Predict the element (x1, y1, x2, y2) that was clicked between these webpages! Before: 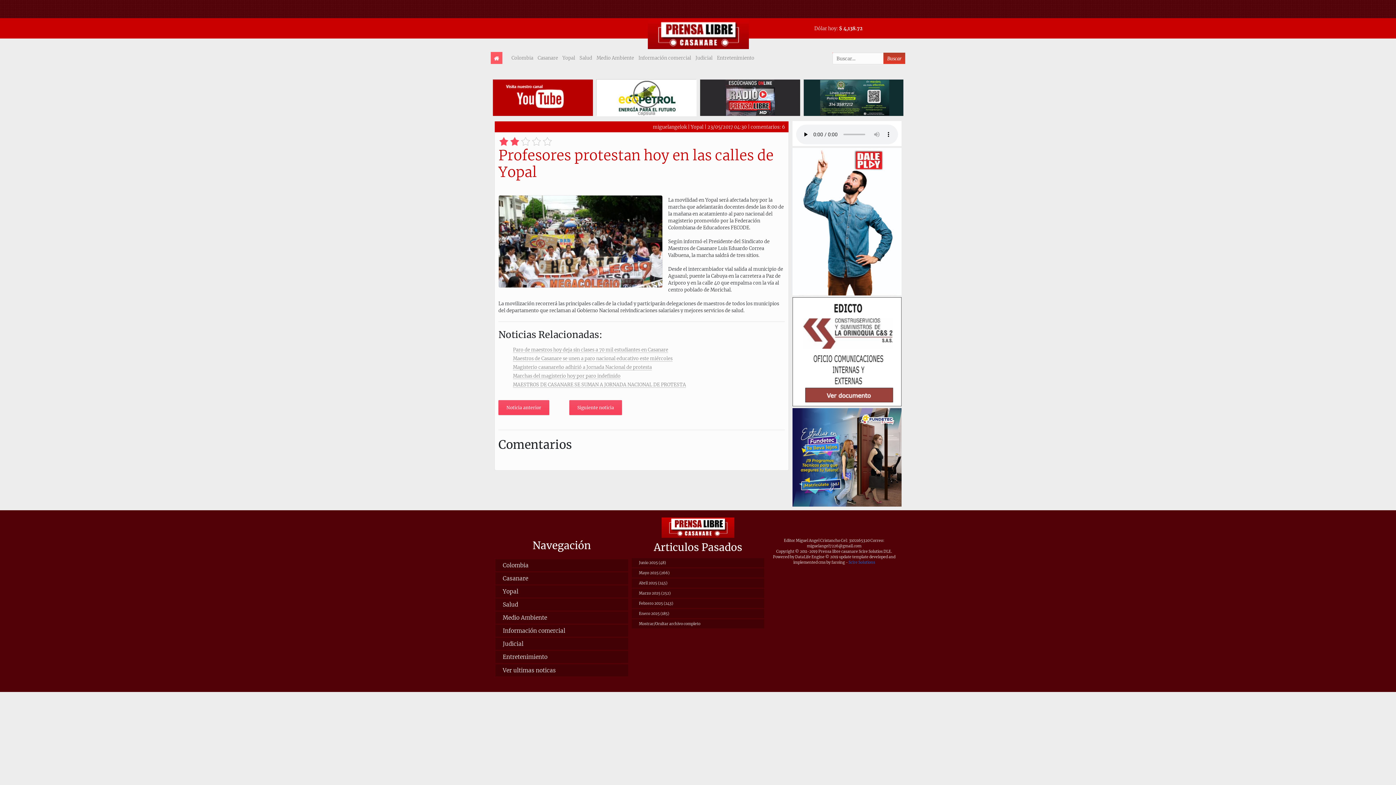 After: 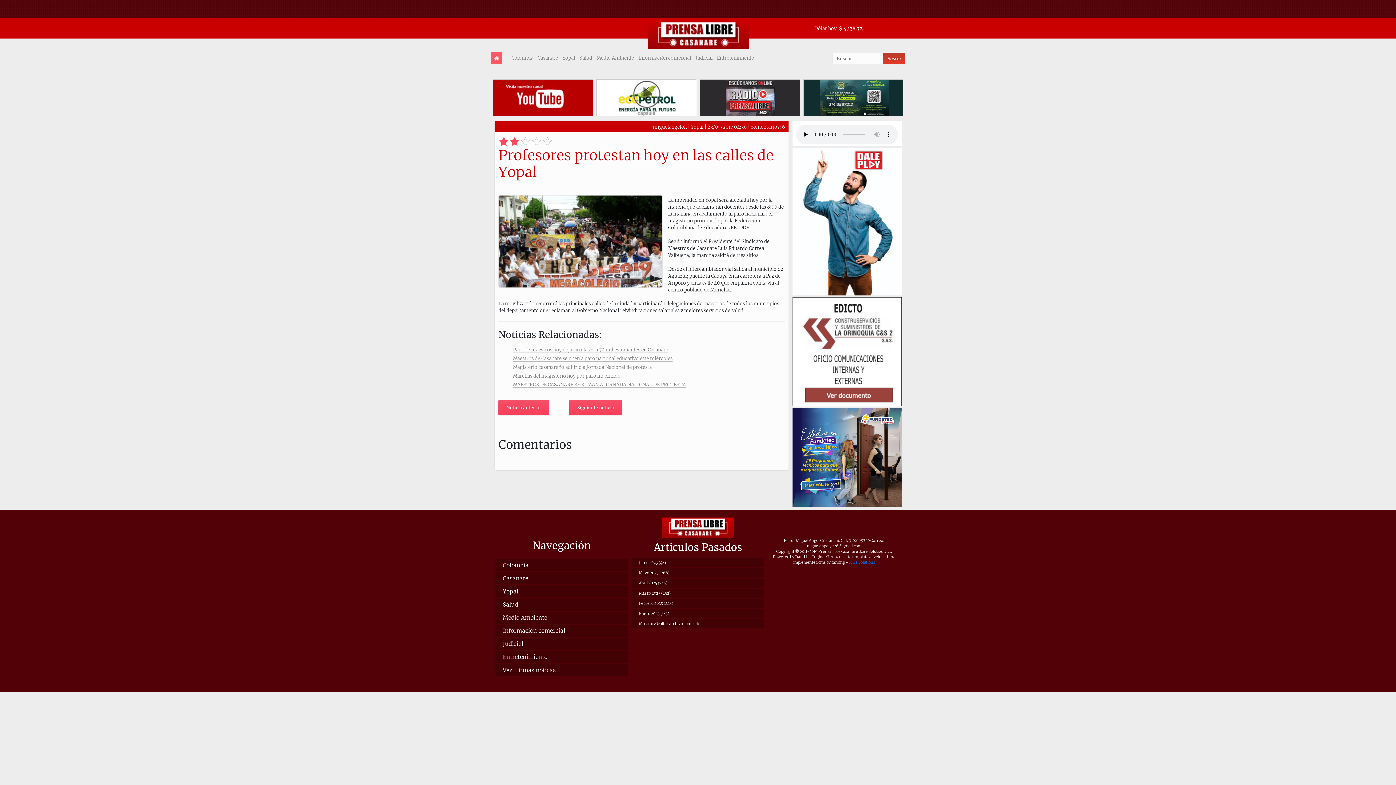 Action: label: Dólar hoy bbox: (814, 25, 836, 31)